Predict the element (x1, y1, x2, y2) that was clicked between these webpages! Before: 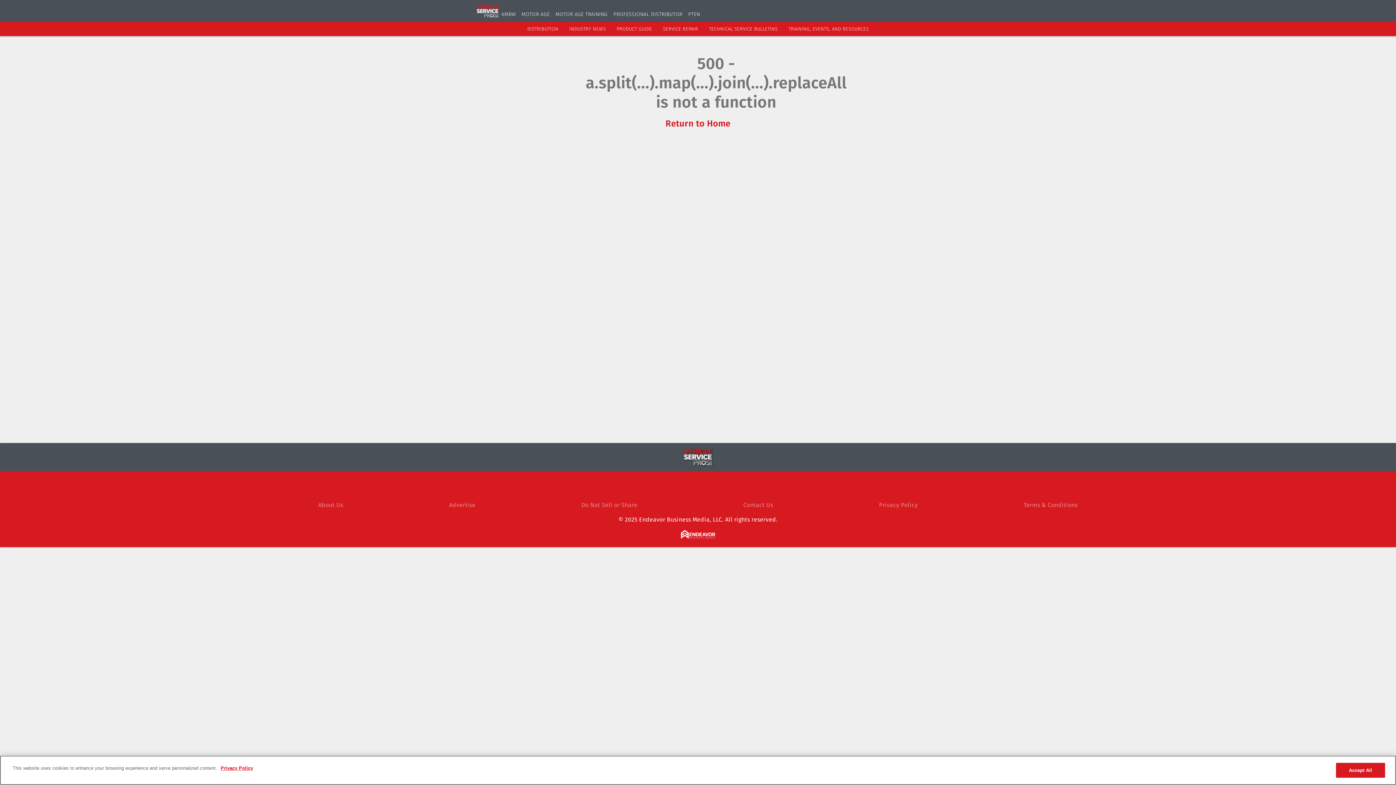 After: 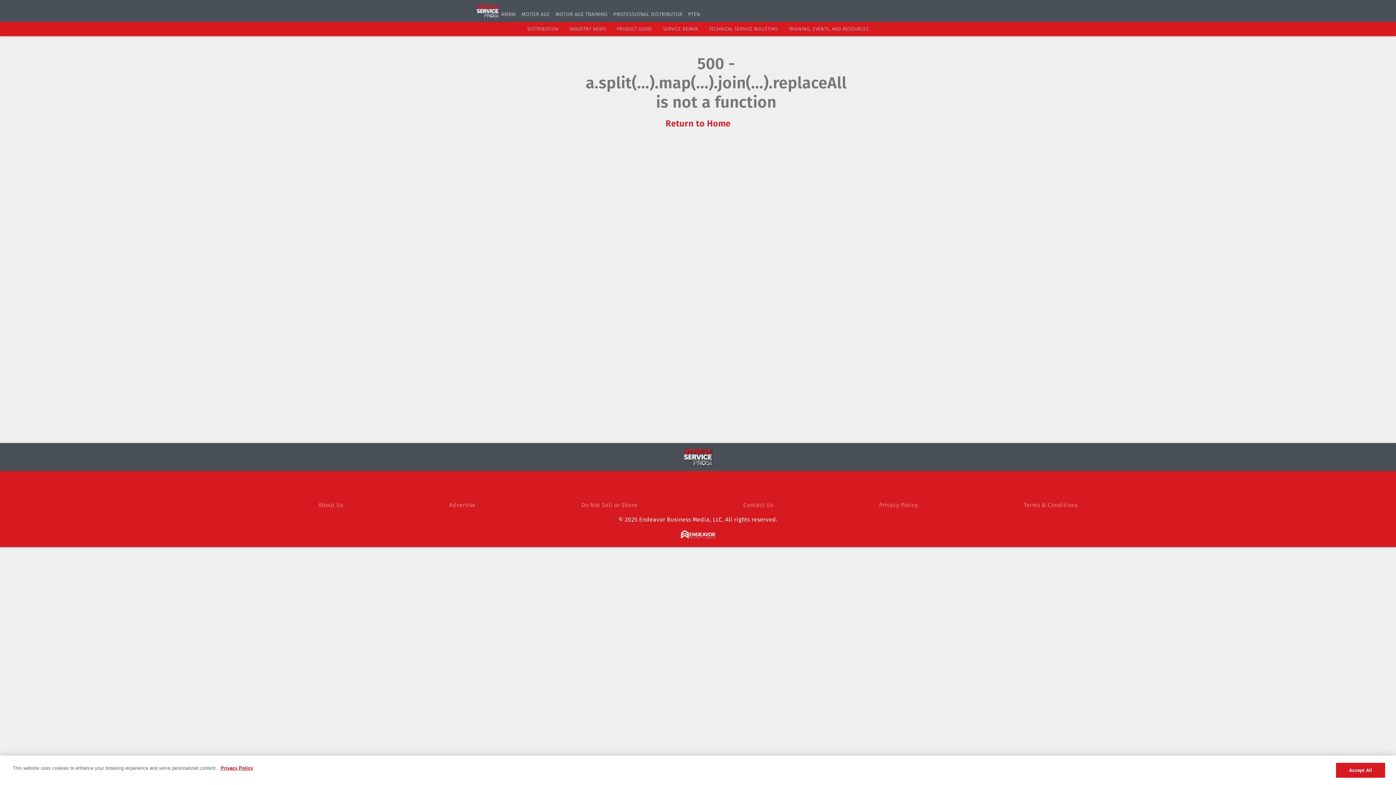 Action: label: https://www.linkedin.com/company/40735491/ bbox: (687, 477, 706, 495)